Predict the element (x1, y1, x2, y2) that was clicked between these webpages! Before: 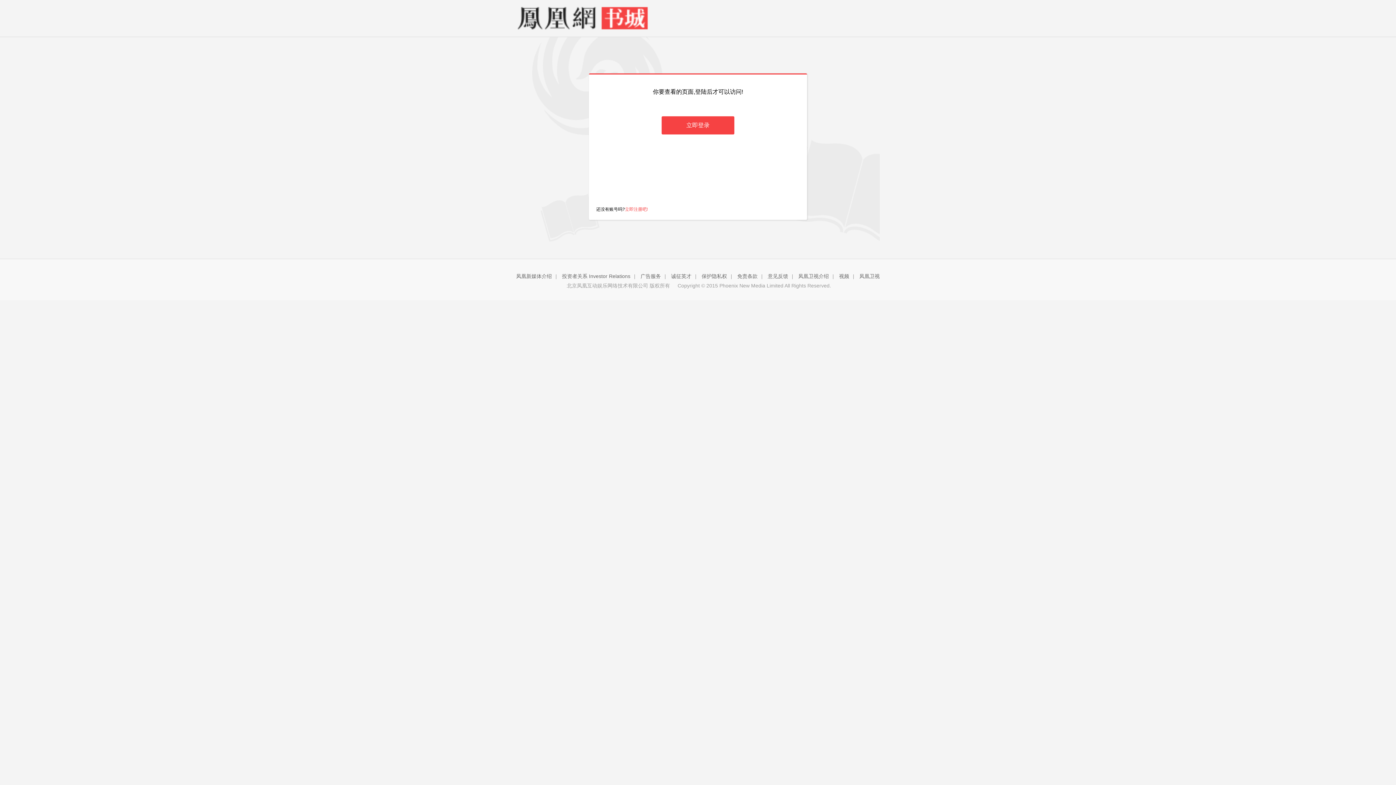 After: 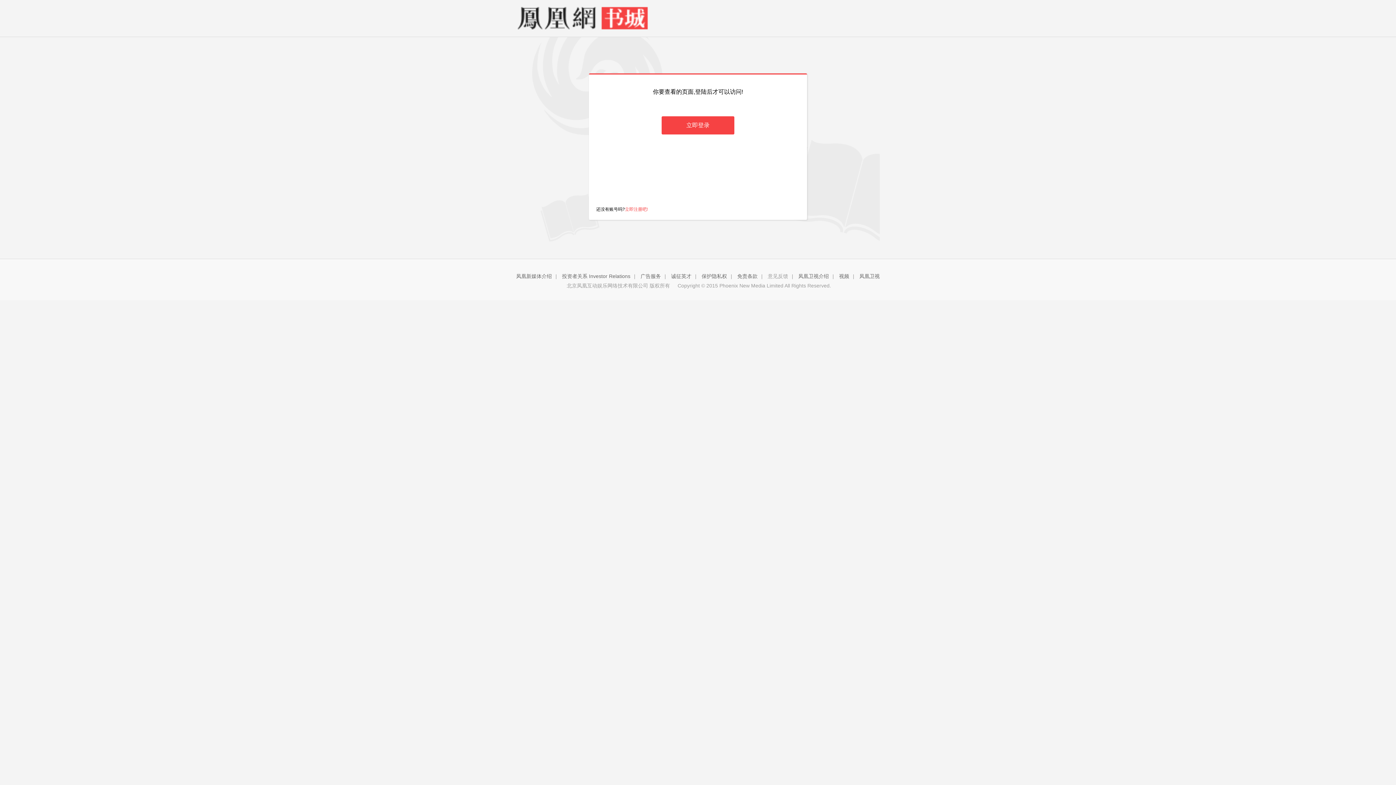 Action: label: 意见反馈 bbox: (768, 273, 788, 279)